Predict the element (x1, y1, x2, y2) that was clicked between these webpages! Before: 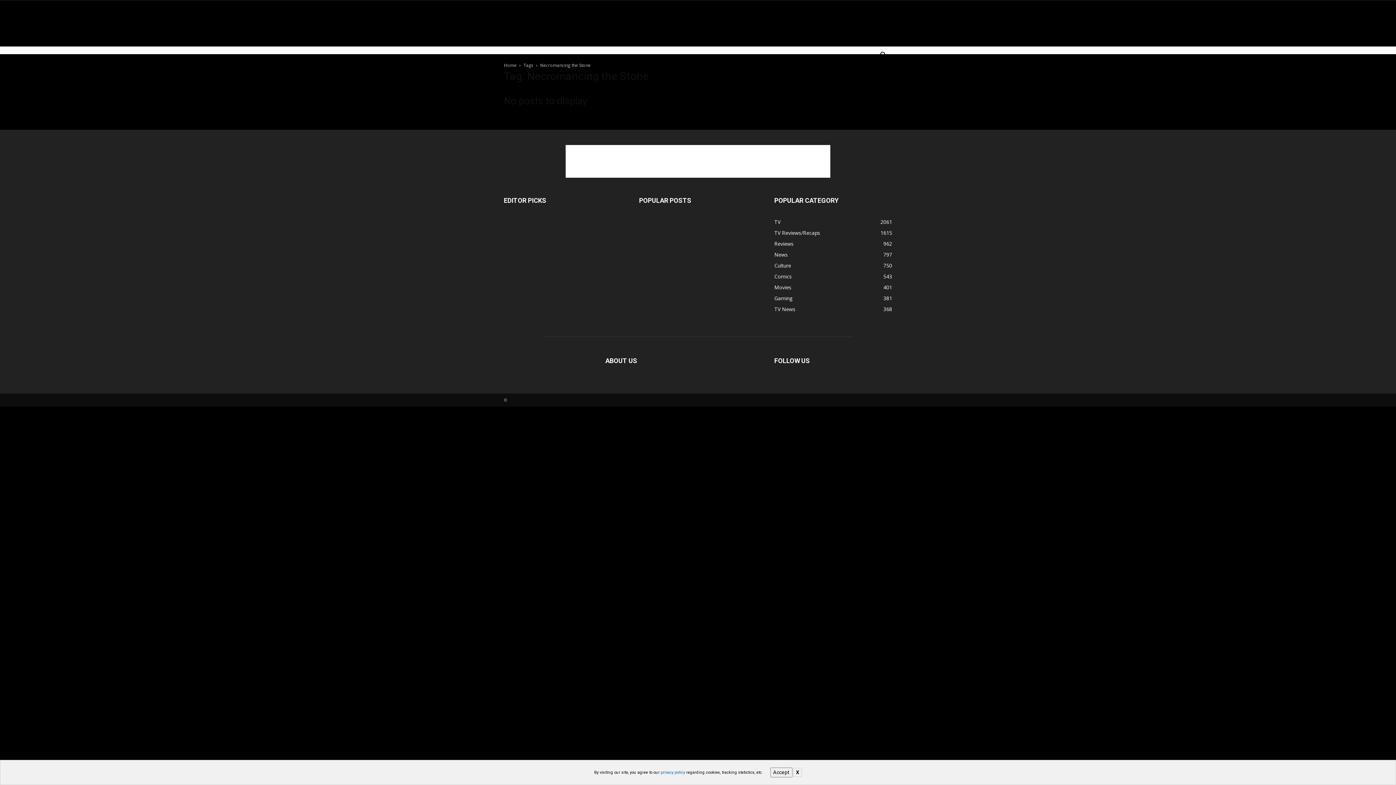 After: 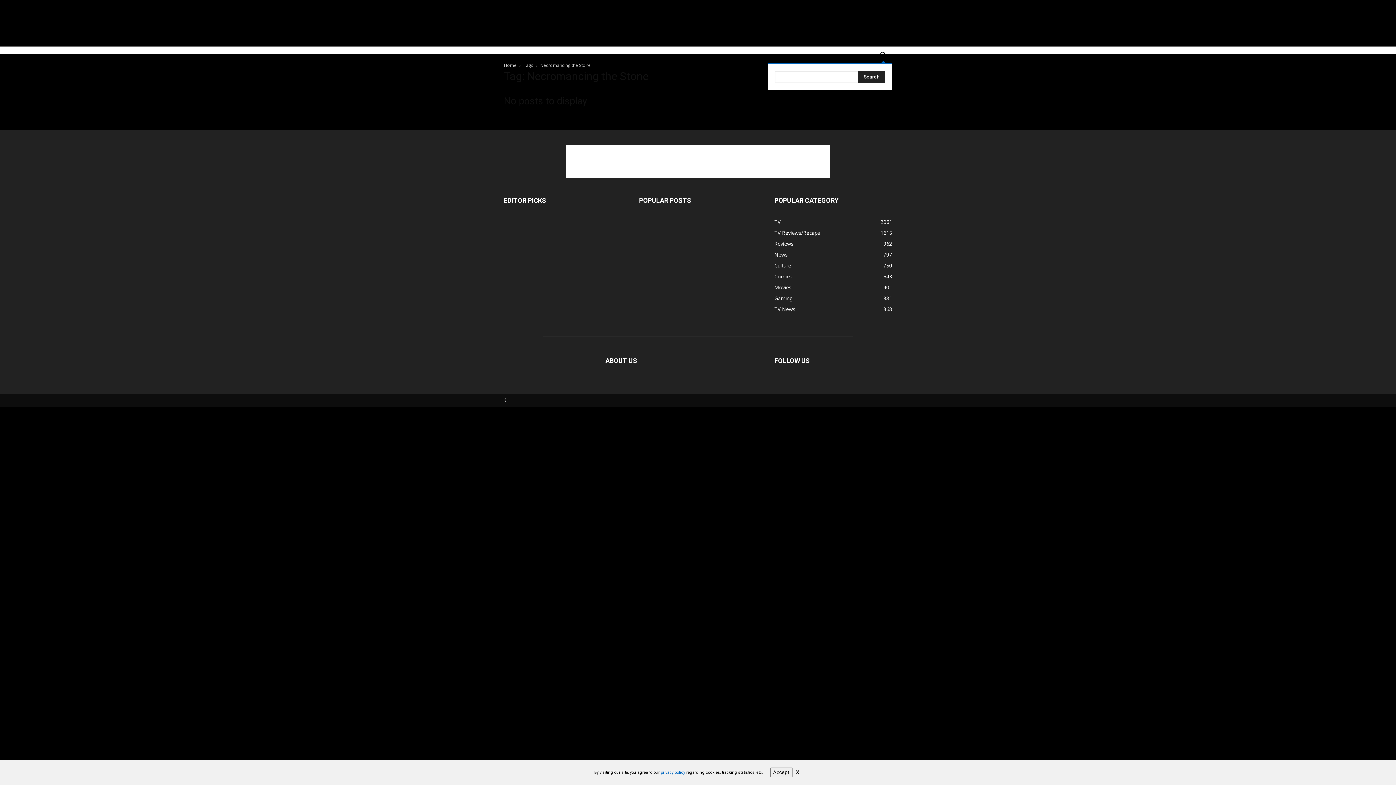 Action: bbox: (874, 52, 892, 59) label: Search